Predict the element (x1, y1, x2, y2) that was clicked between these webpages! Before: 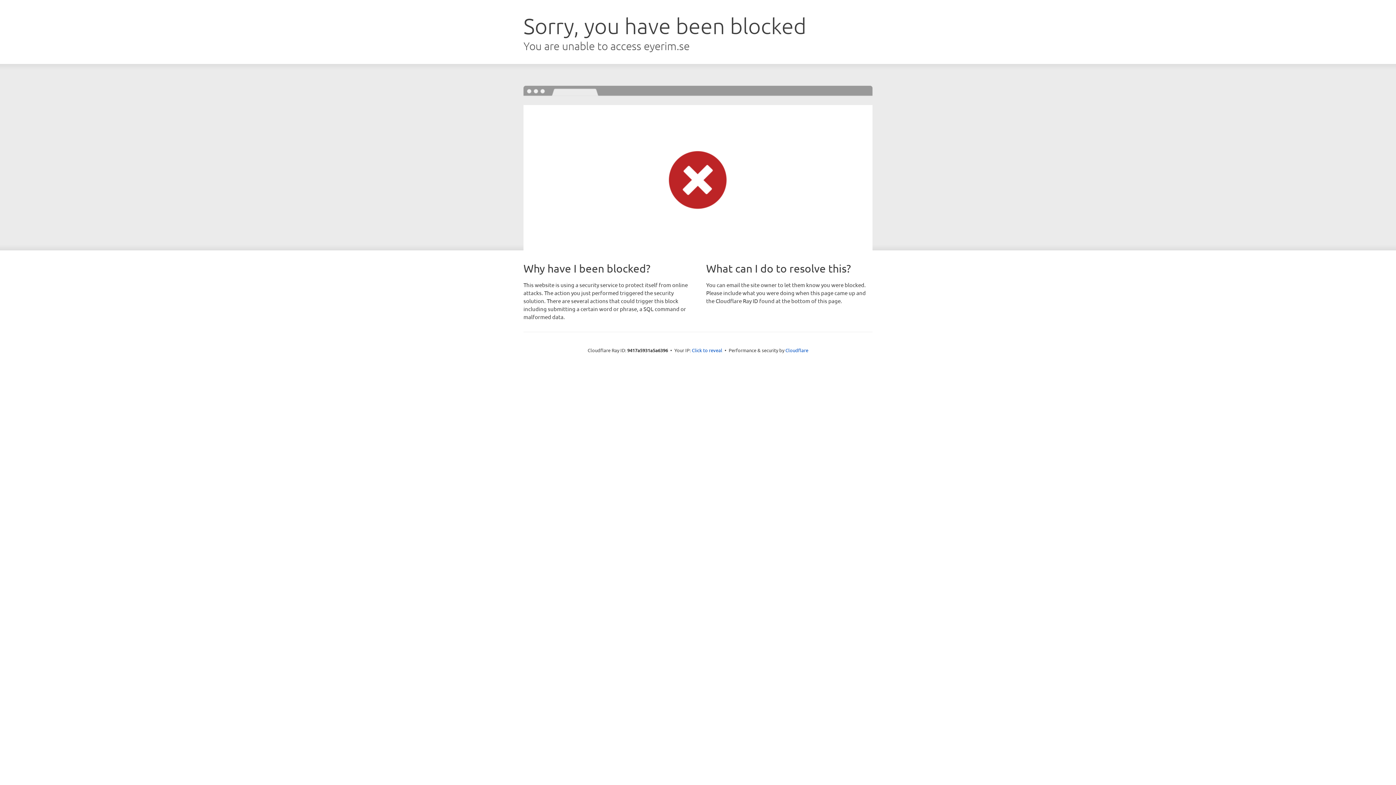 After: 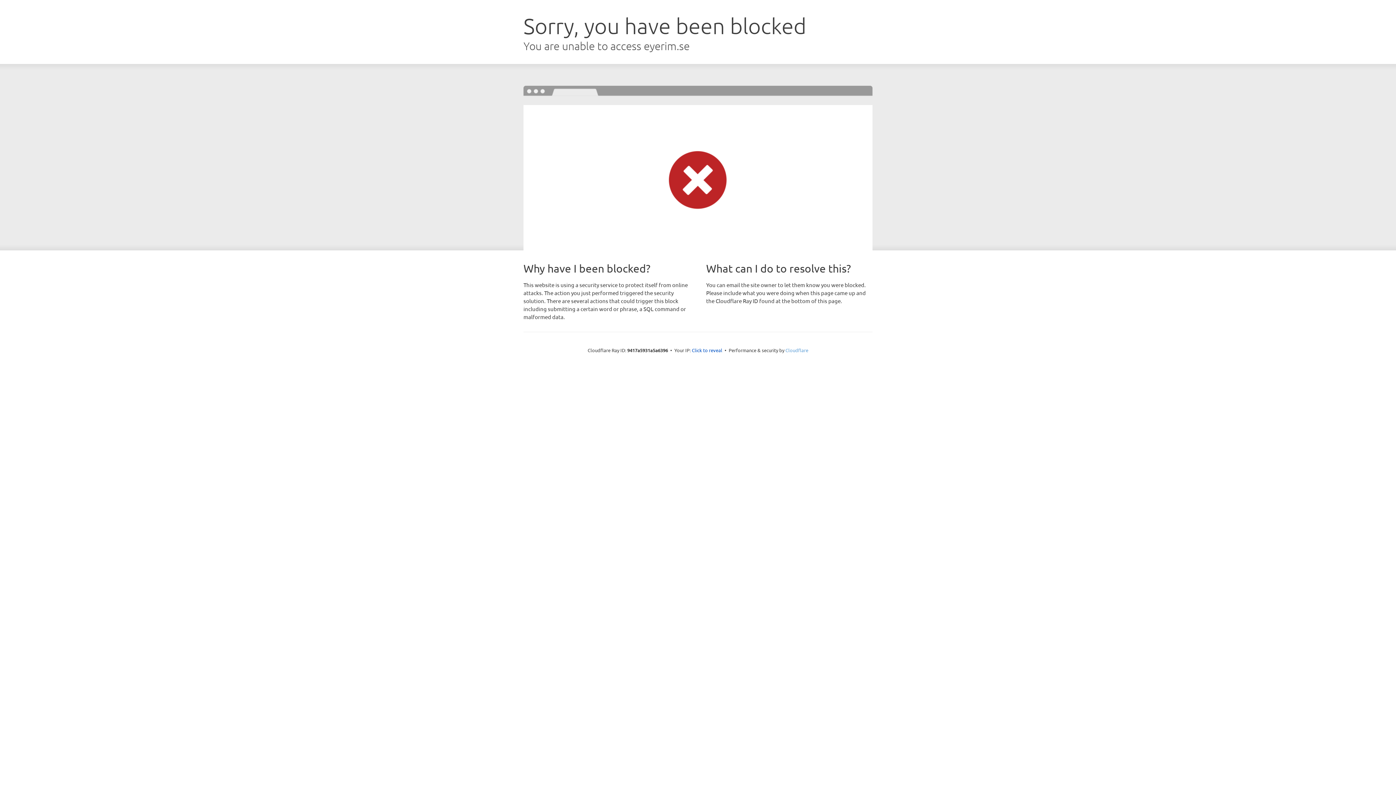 Action: bbox: (785, 347, 808, 353) label: Cloudflare